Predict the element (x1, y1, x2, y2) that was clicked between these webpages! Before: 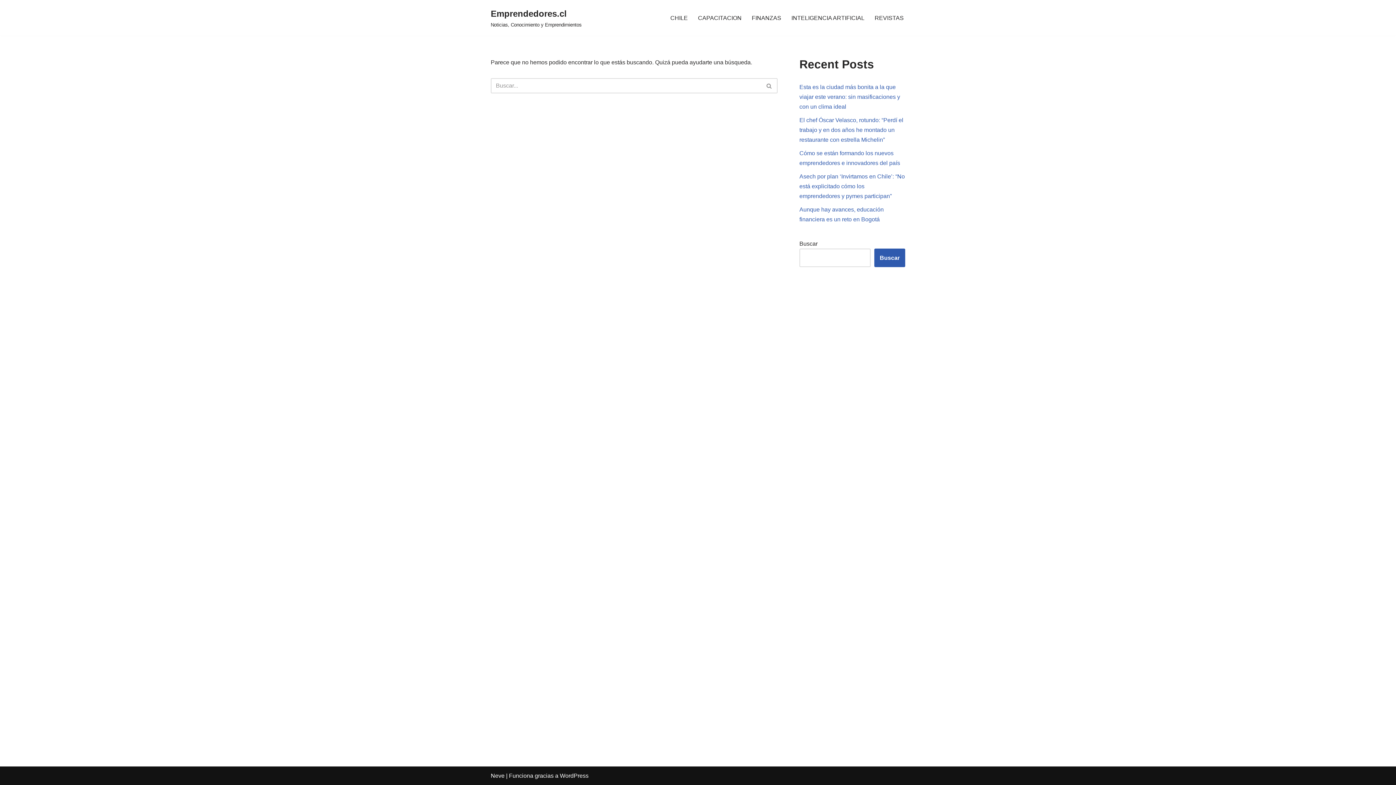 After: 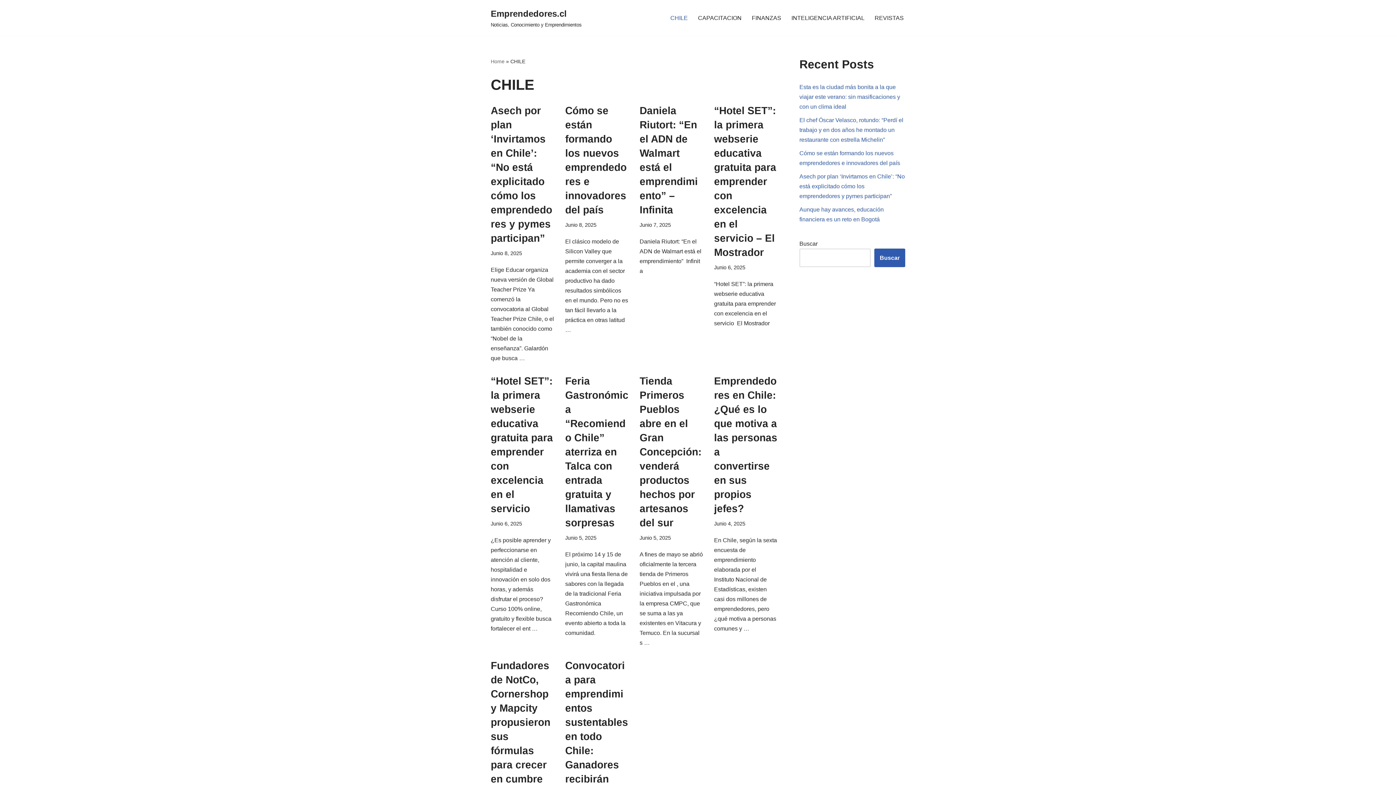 Action: bbox: (670, 13, 688, 22) label: CHILE